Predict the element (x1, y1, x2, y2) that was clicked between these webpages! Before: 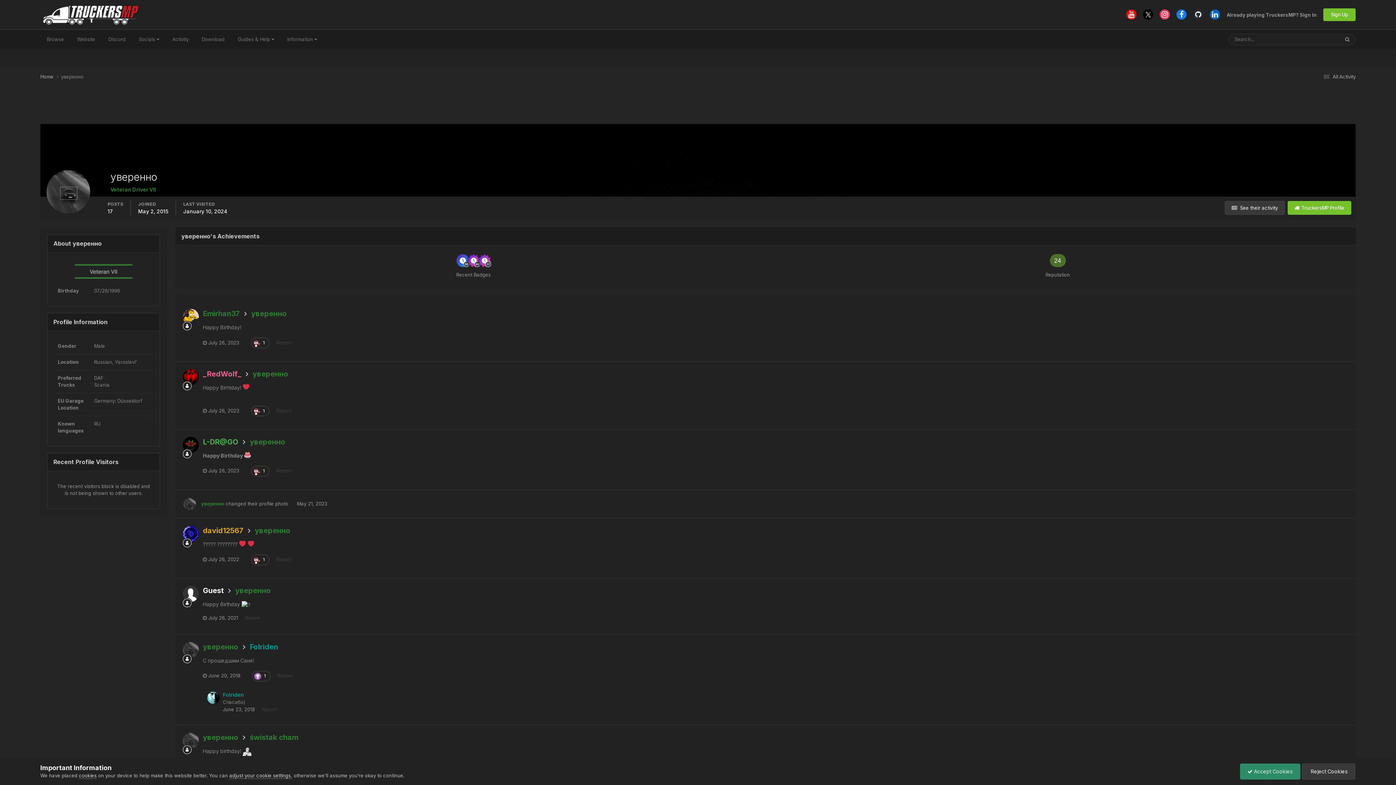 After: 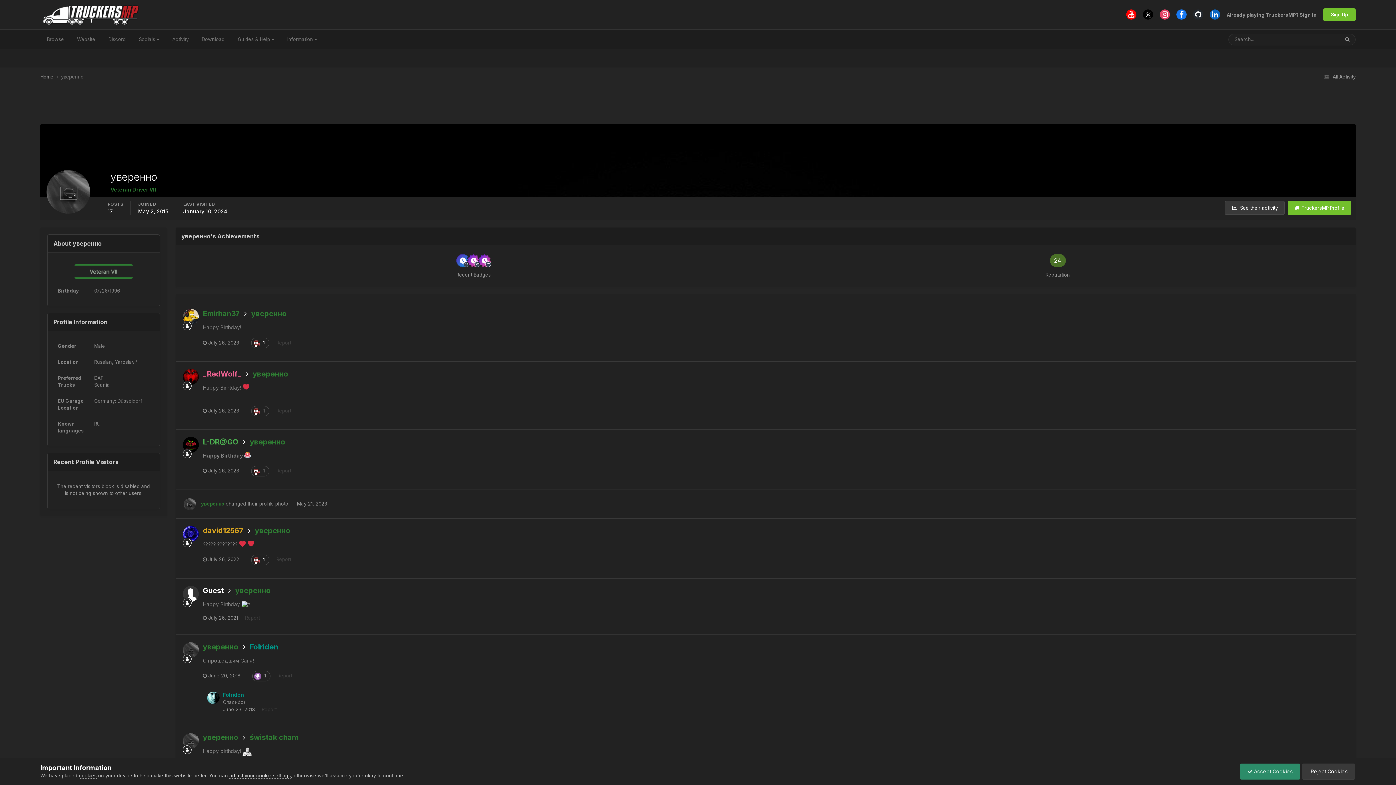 Action: bbox: (1160, 9, 1170, 19)